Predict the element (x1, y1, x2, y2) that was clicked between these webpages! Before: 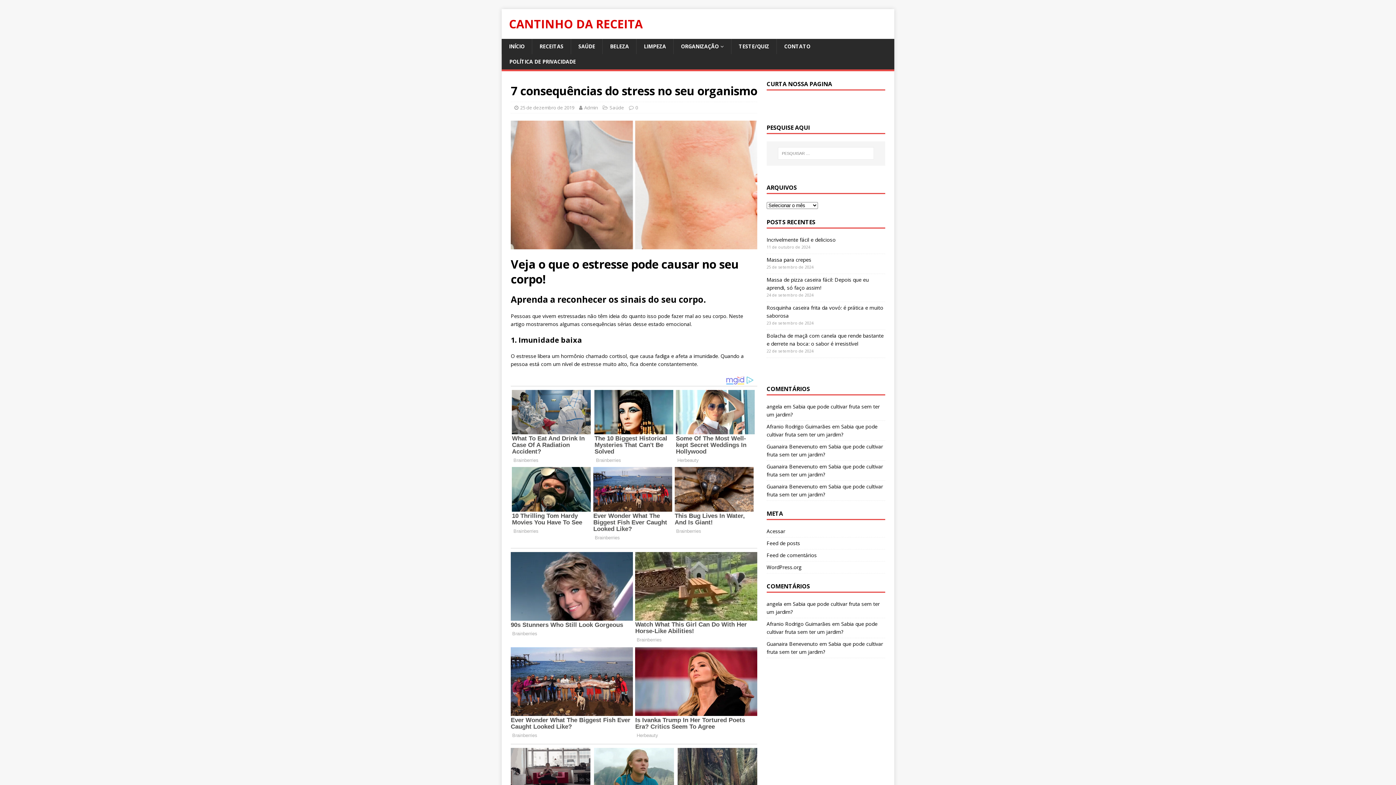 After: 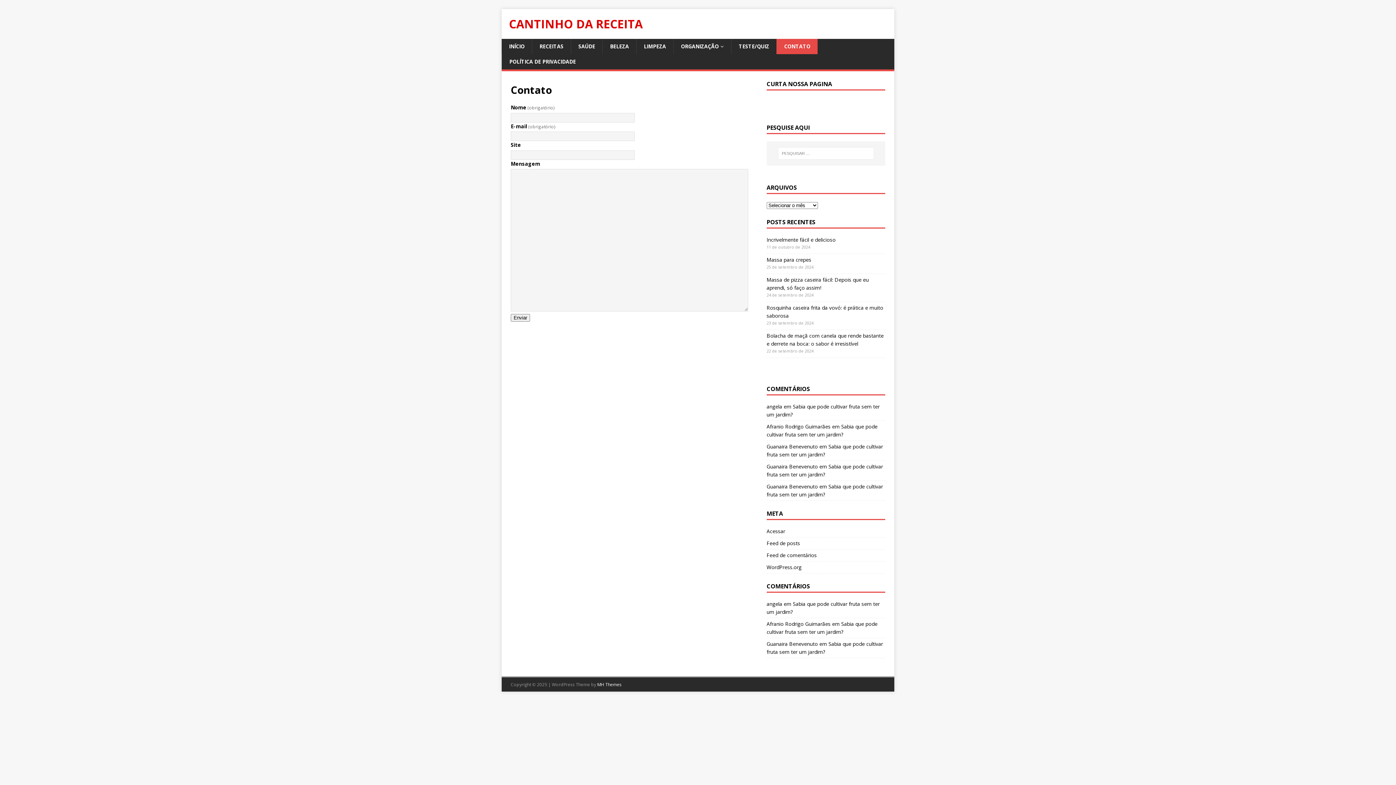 Action: label: CONTATO bbox: (776, 38, 817, 54)